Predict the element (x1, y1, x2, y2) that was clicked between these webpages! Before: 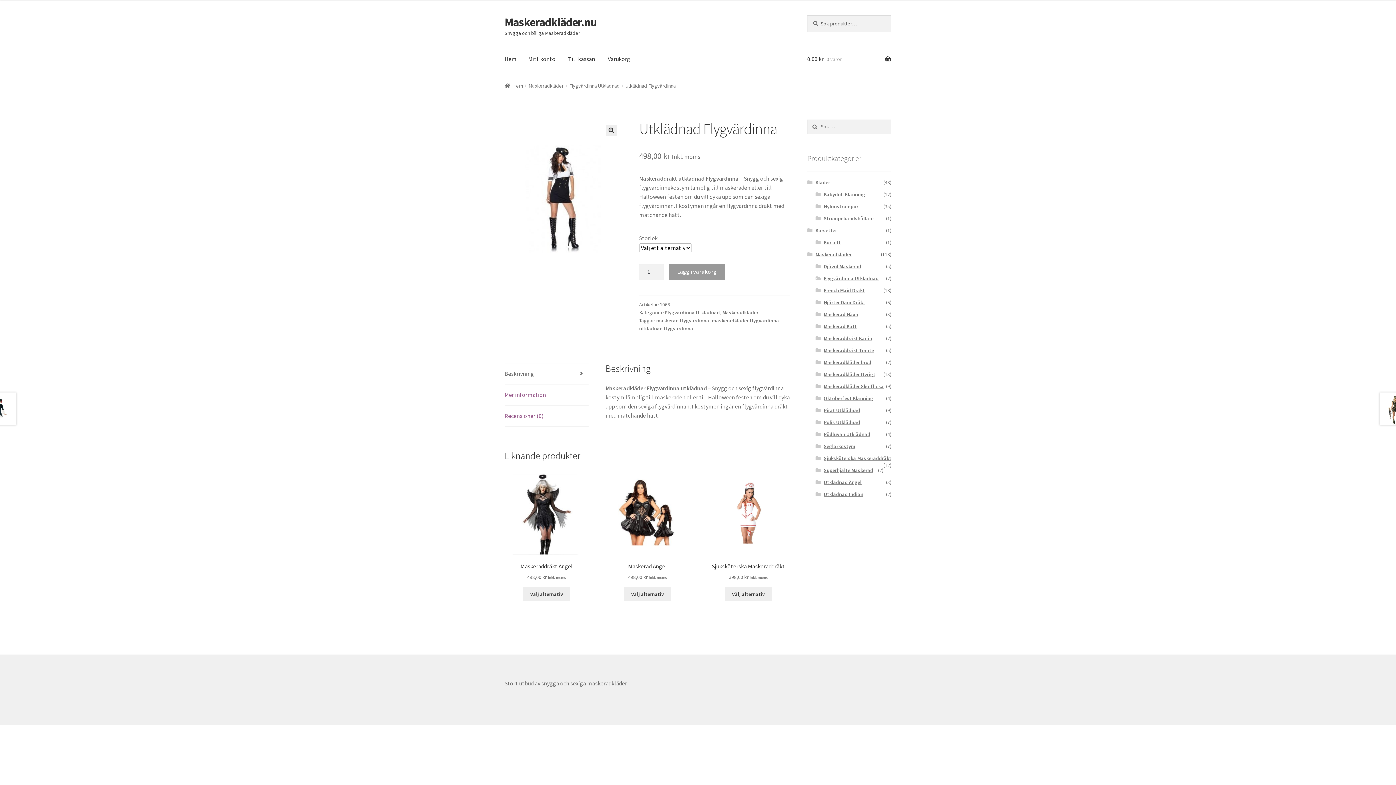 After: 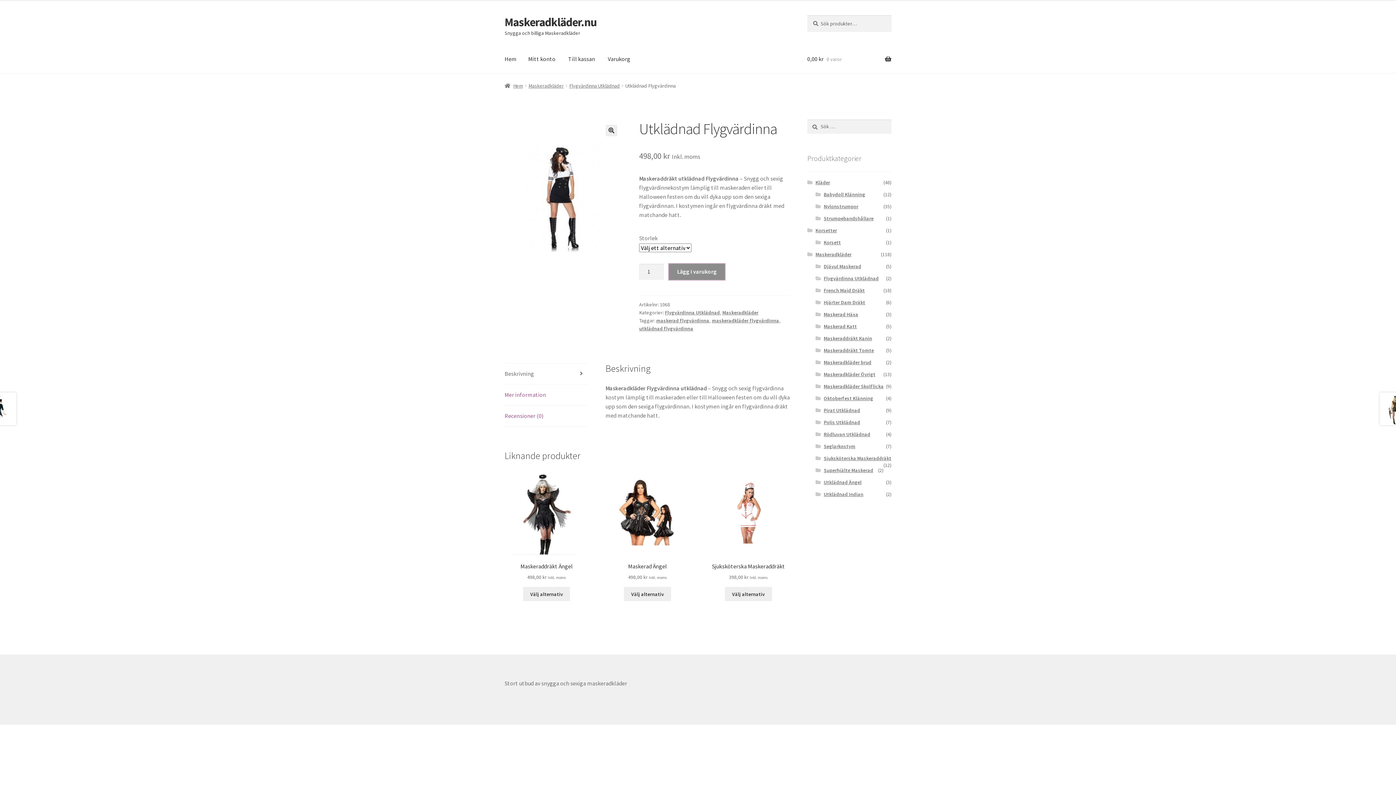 Action: bbox: (669, 263, 725, 280) label: Lägg i varukorg